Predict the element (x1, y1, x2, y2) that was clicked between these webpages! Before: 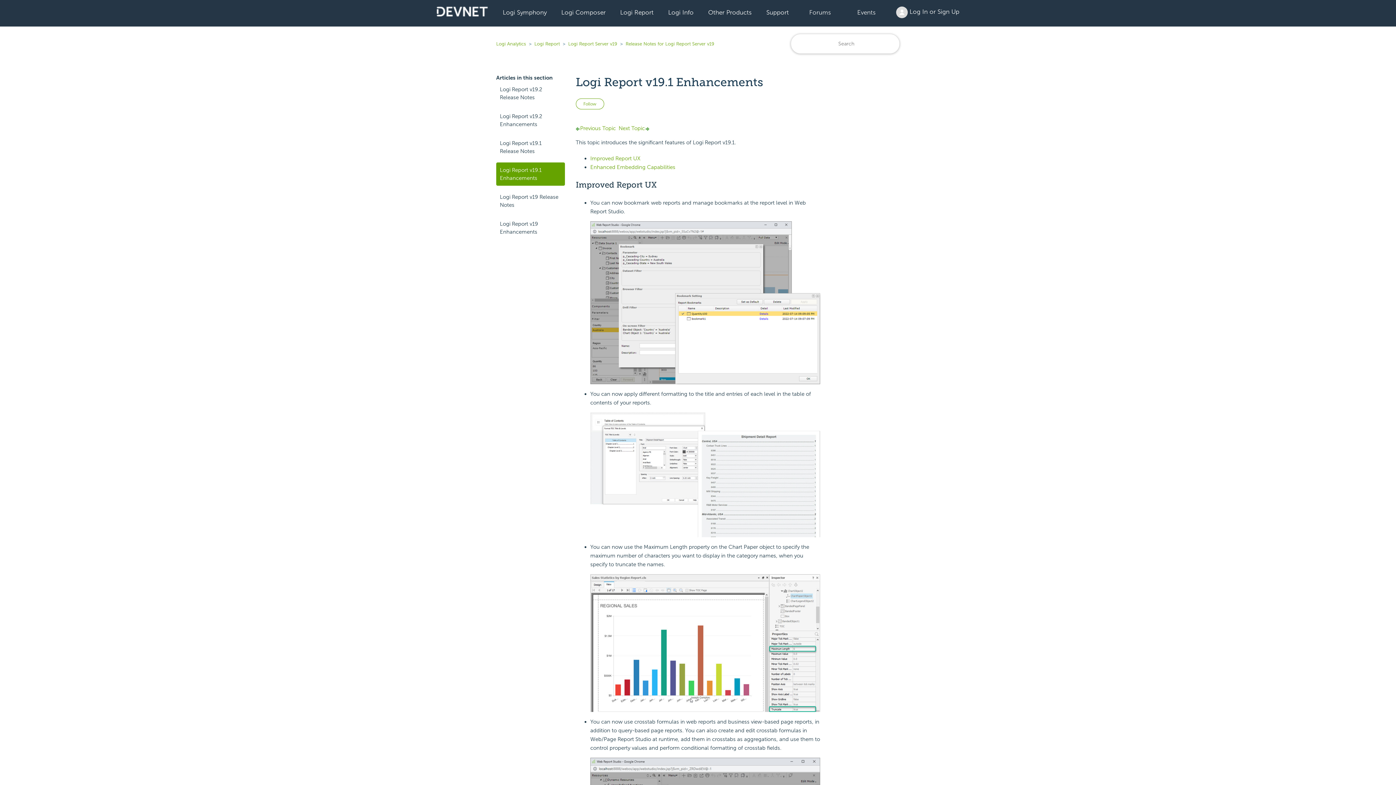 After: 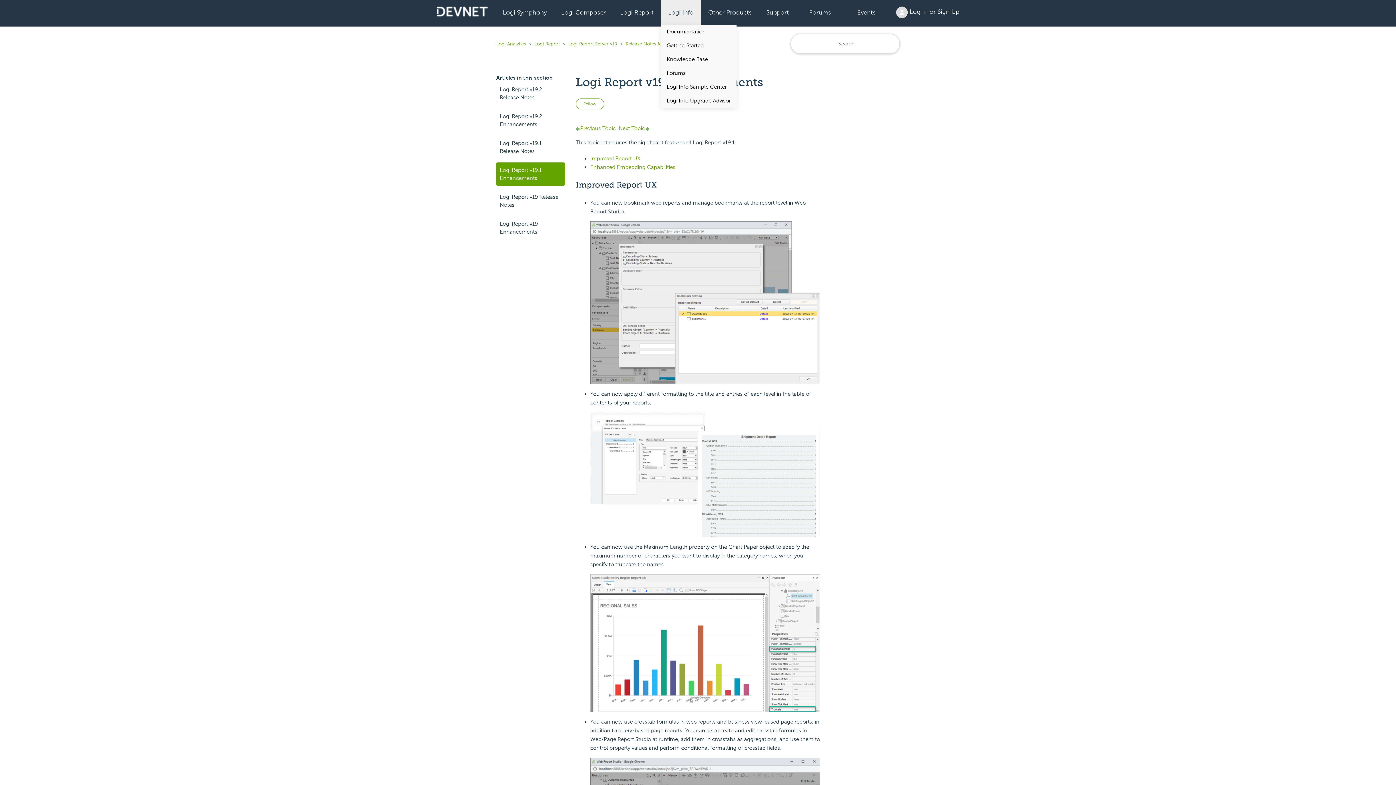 Action: label: Logi Info bbox: (661, 0, 701, 24)